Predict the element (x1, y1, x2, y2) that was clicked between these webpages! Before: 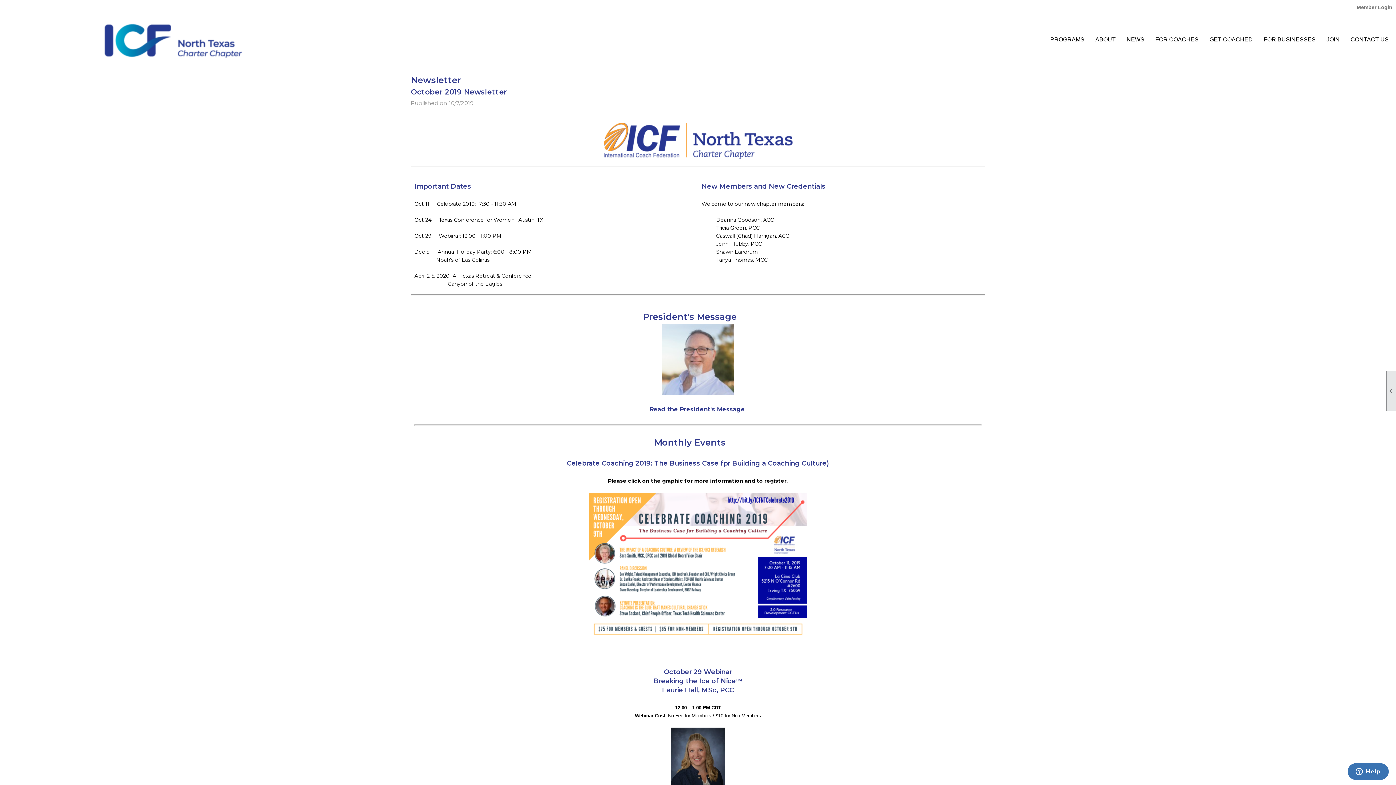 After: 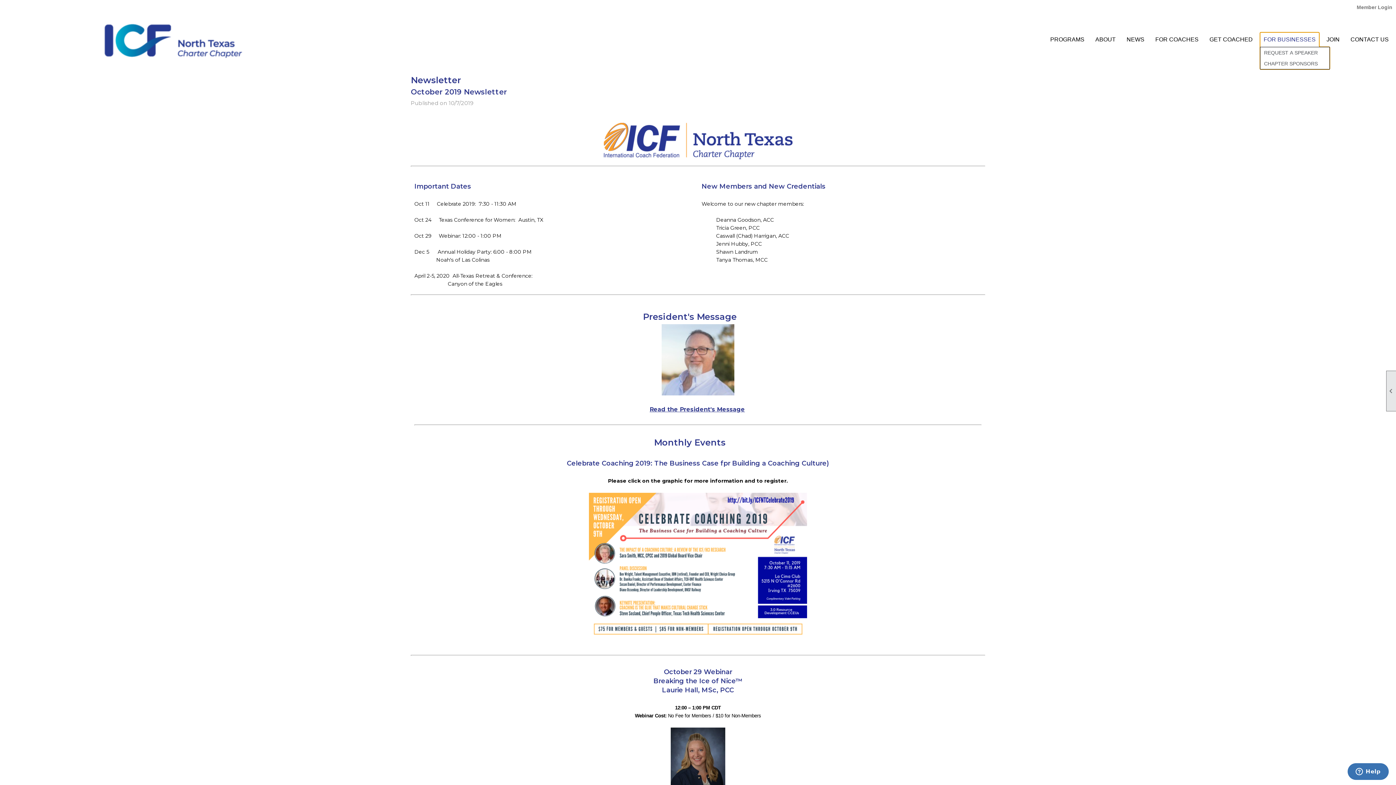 Action: bbox: (1260, 32, 1319, 46) label: FOR BUSINESSES